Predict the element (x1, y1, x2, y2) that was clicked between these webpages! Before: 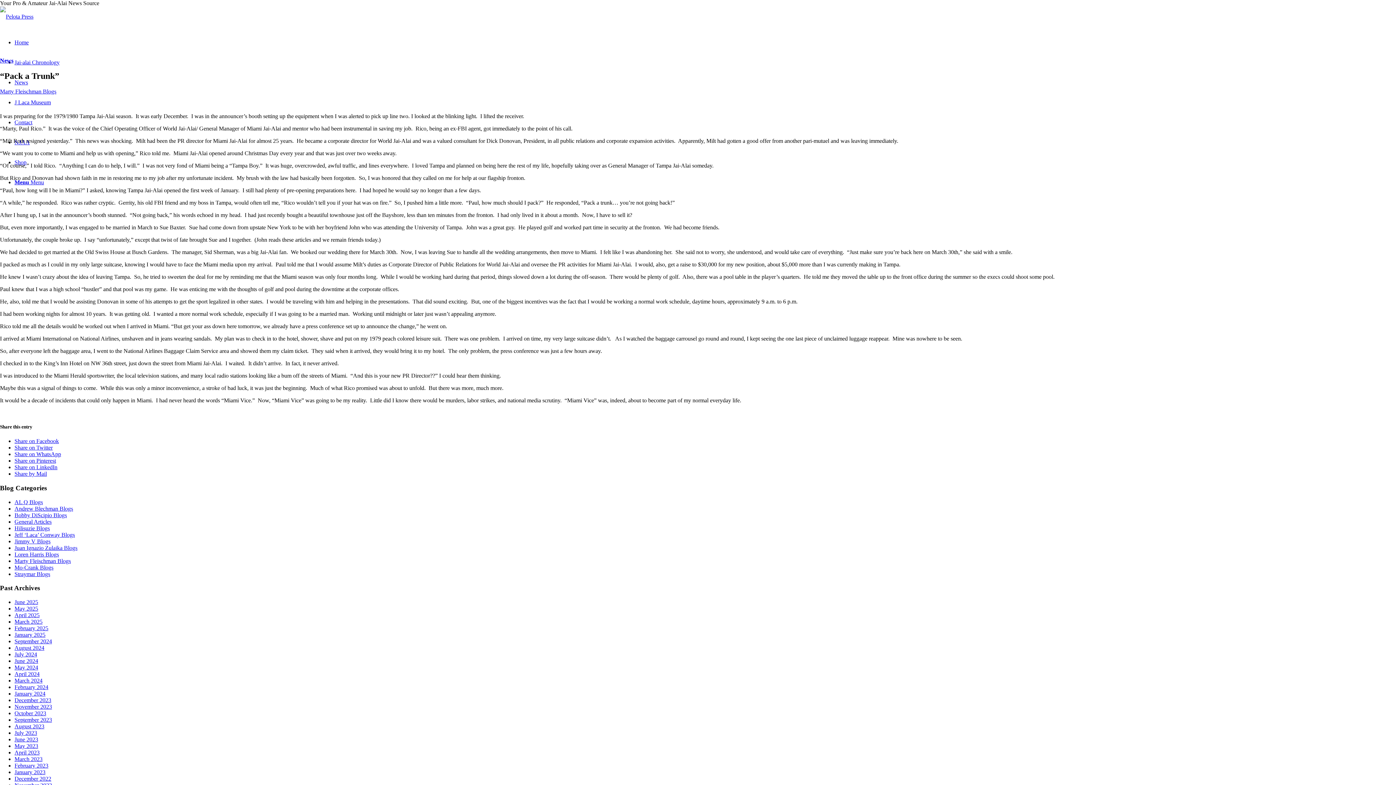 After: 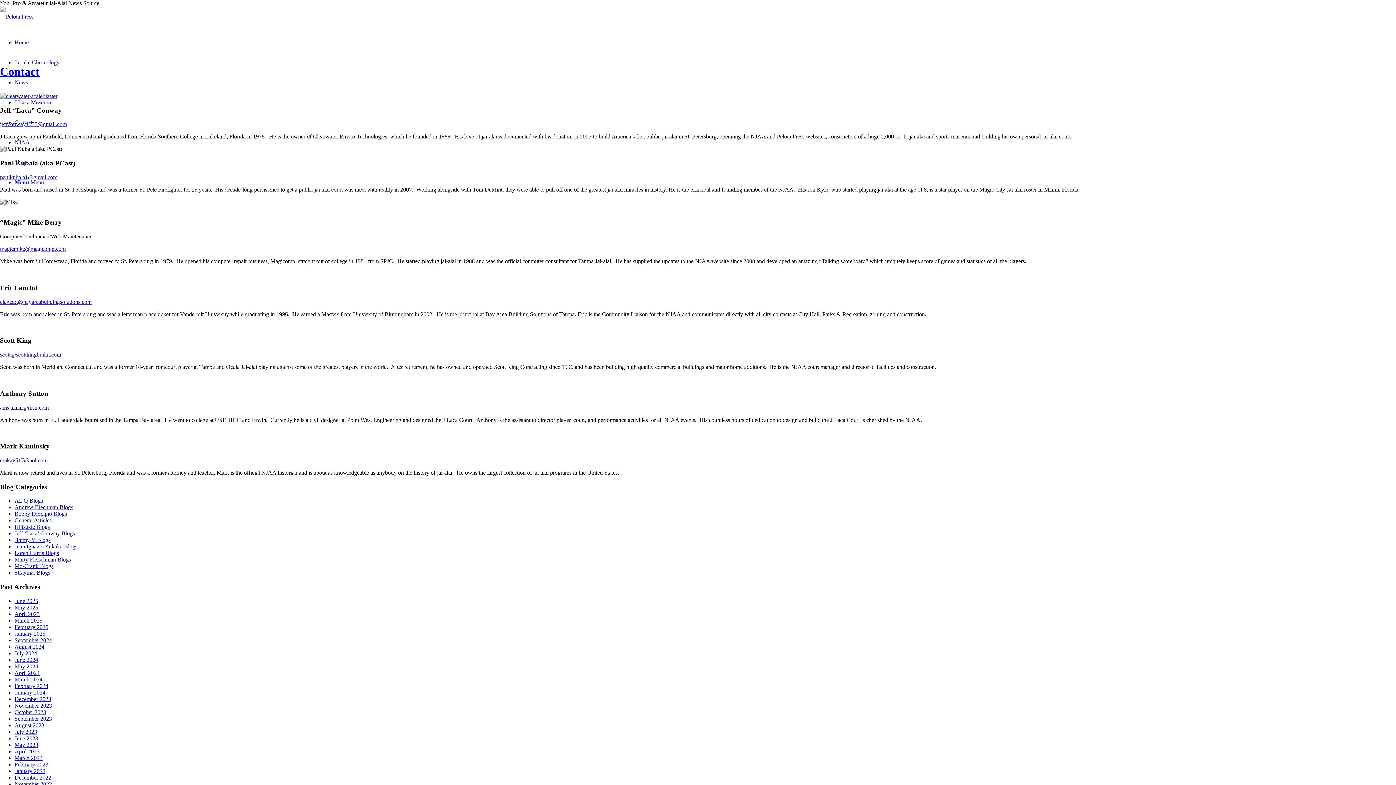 Action: label: Contact bbox: (14, 119, 32, 125)